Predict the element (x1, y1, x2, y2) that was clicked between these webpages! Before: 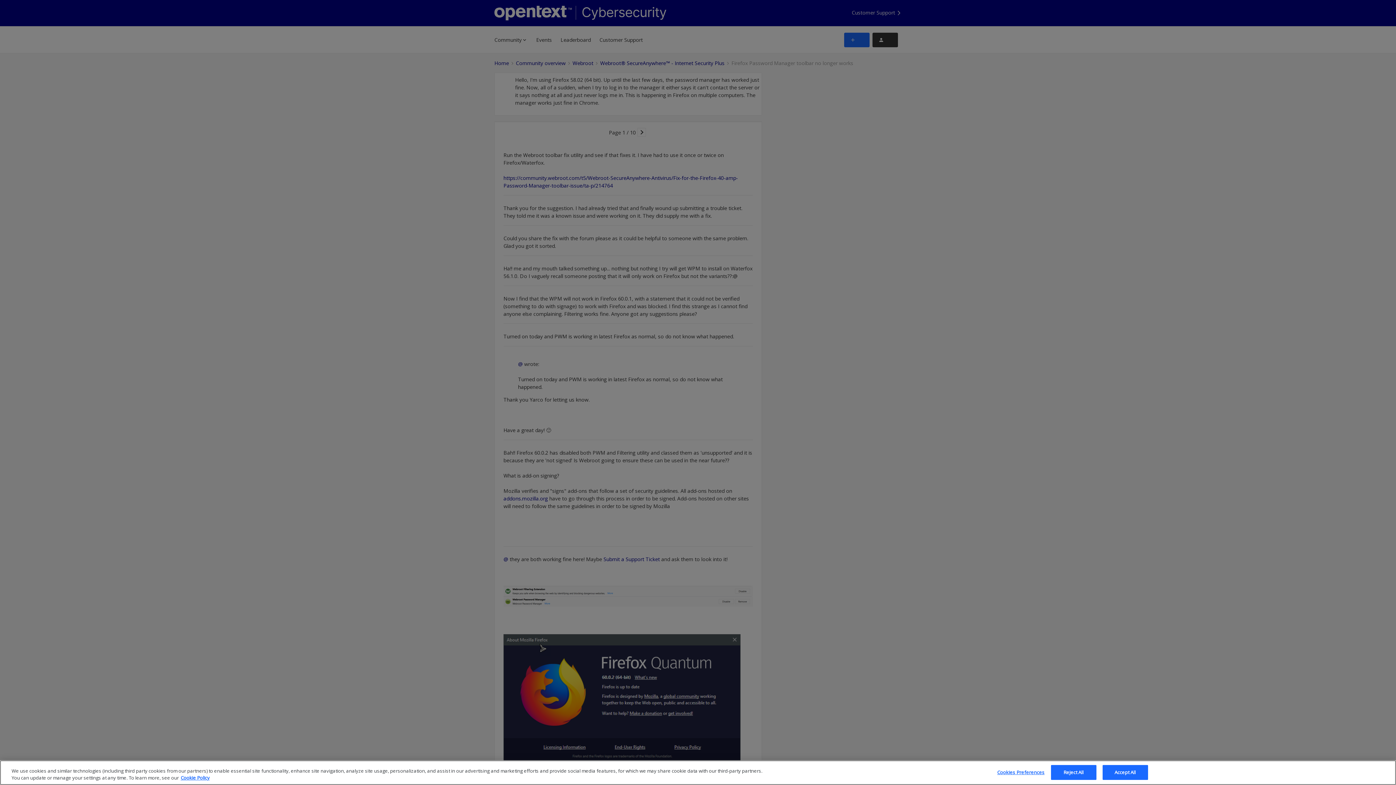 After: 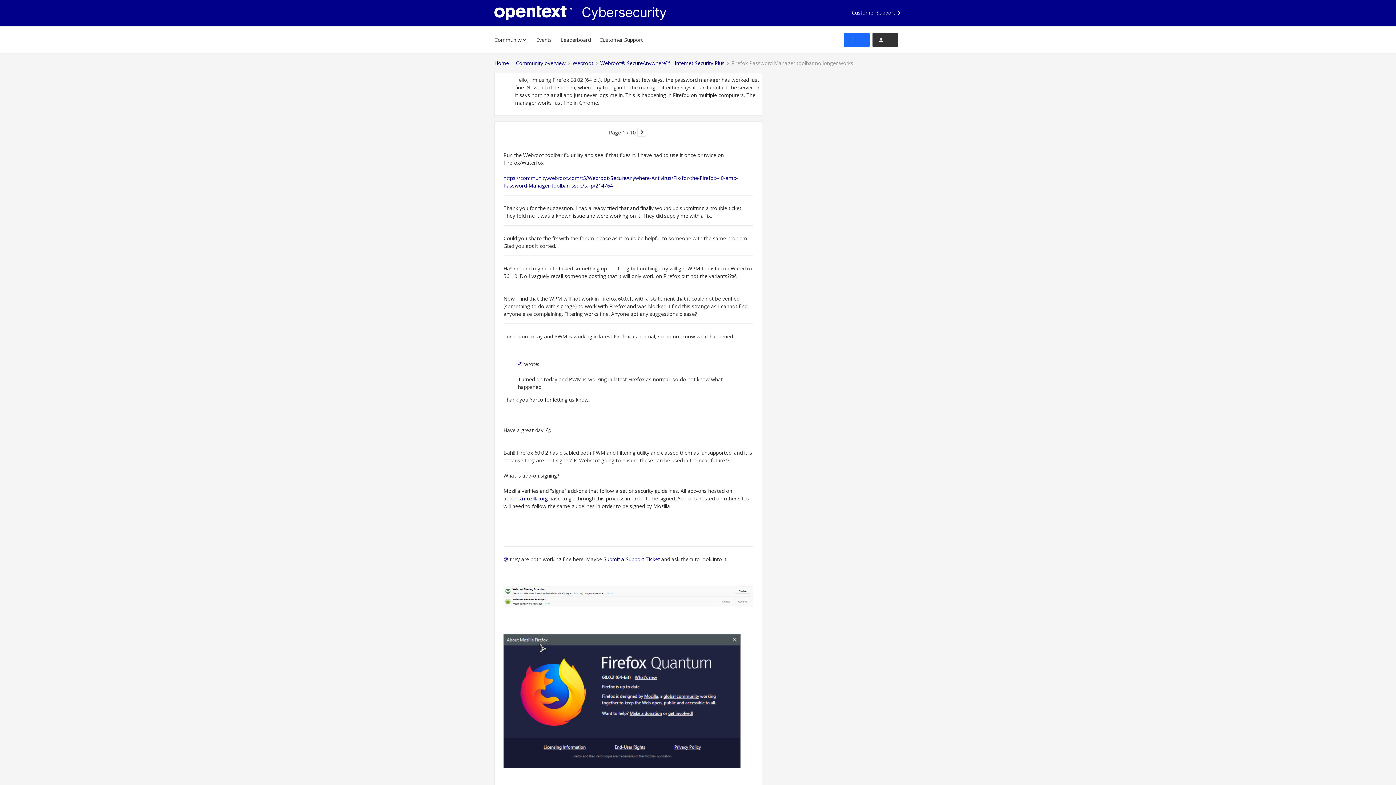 Action: label: Reject All bbox: (1051, 765, 1096, 780)